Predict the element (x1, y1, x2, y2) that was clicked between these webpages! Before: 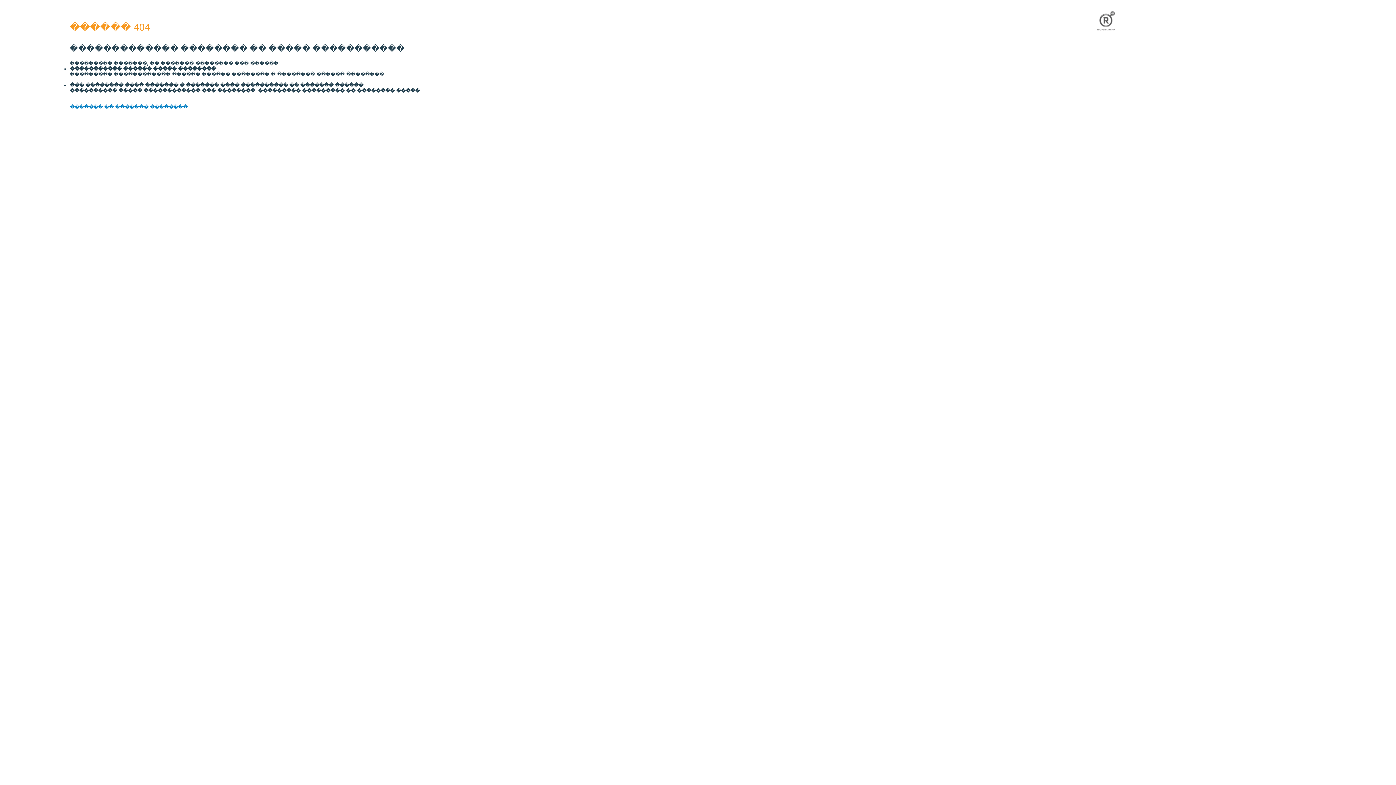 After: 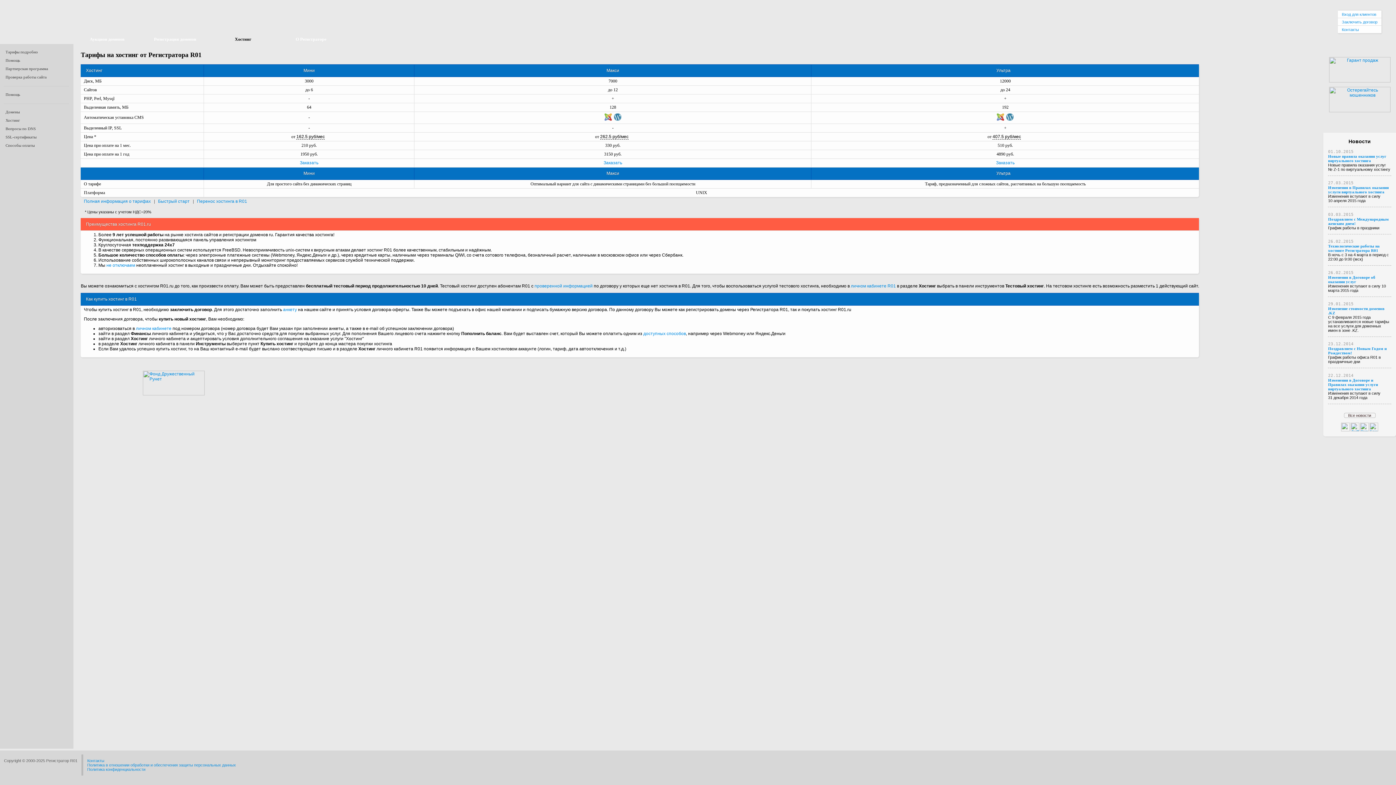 Action: bbox: (1073, 28, 1140, 33)